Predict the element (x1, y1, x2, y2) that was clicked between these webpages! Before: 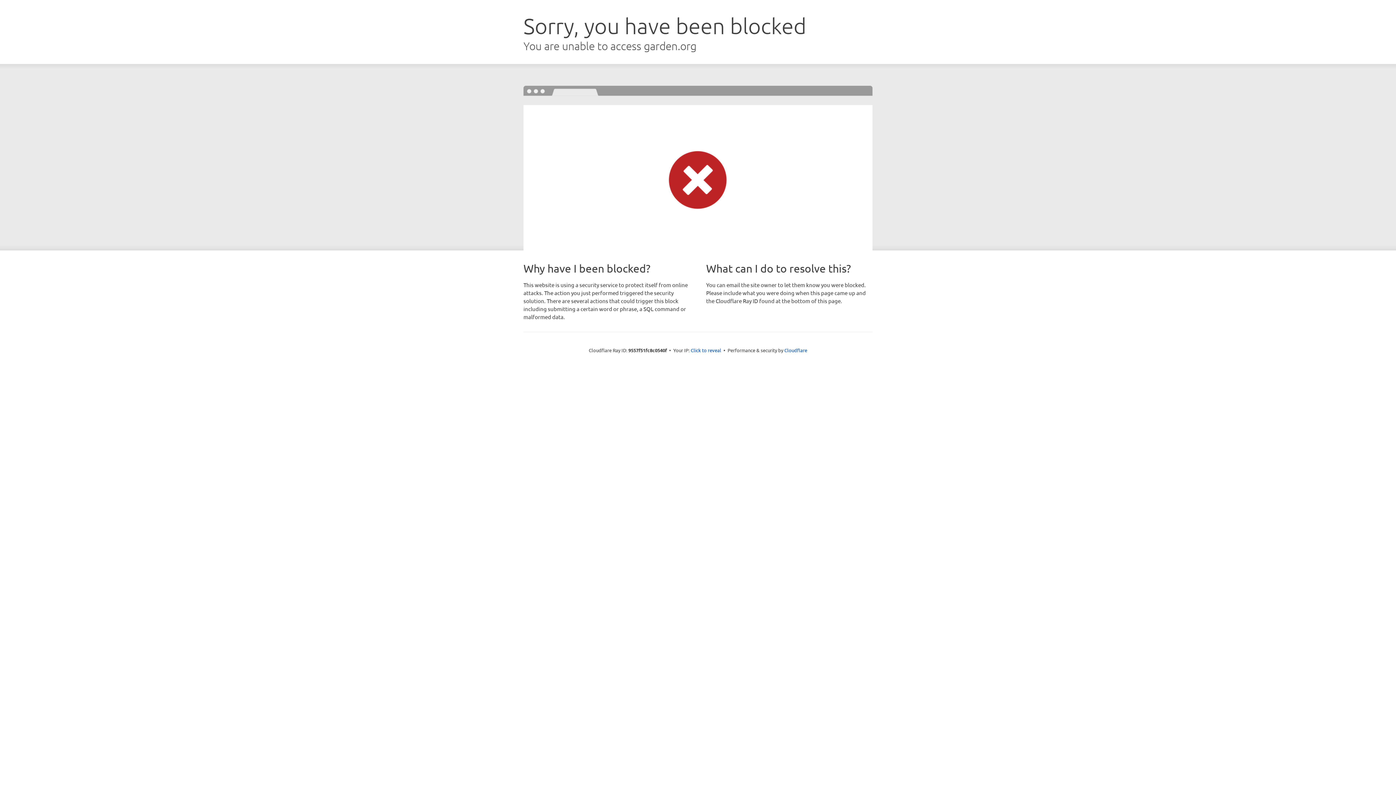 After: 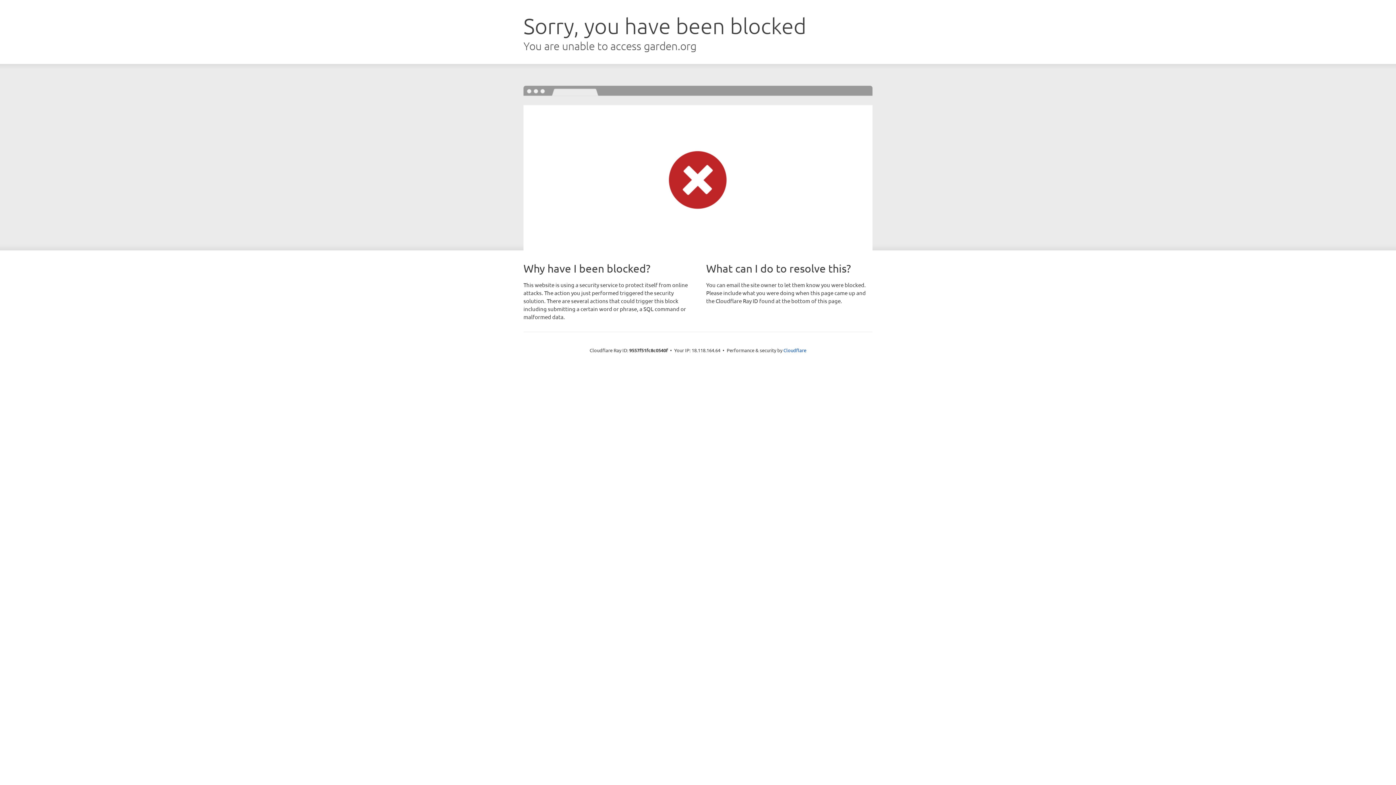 Action: label: Click to reveal bbox: (690, 346, 721, 353)